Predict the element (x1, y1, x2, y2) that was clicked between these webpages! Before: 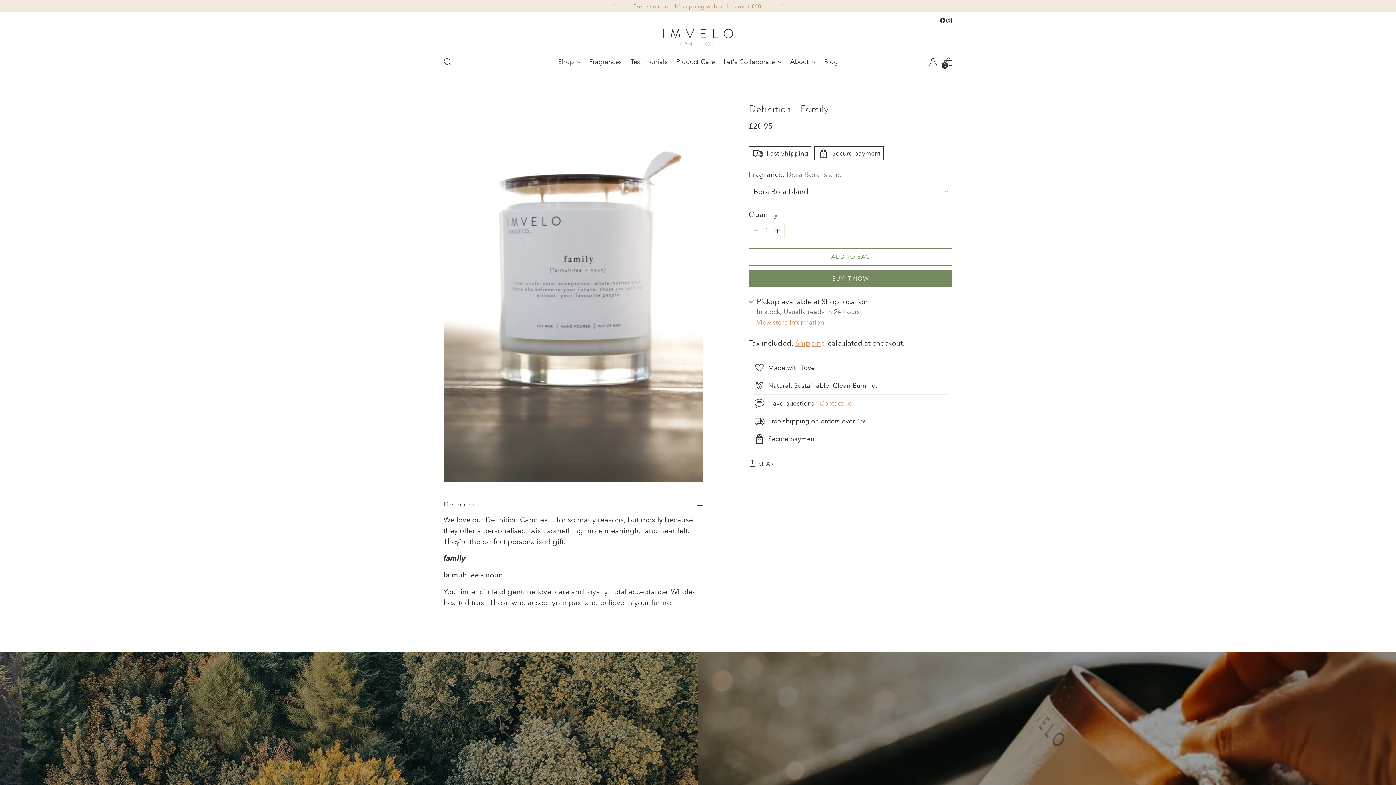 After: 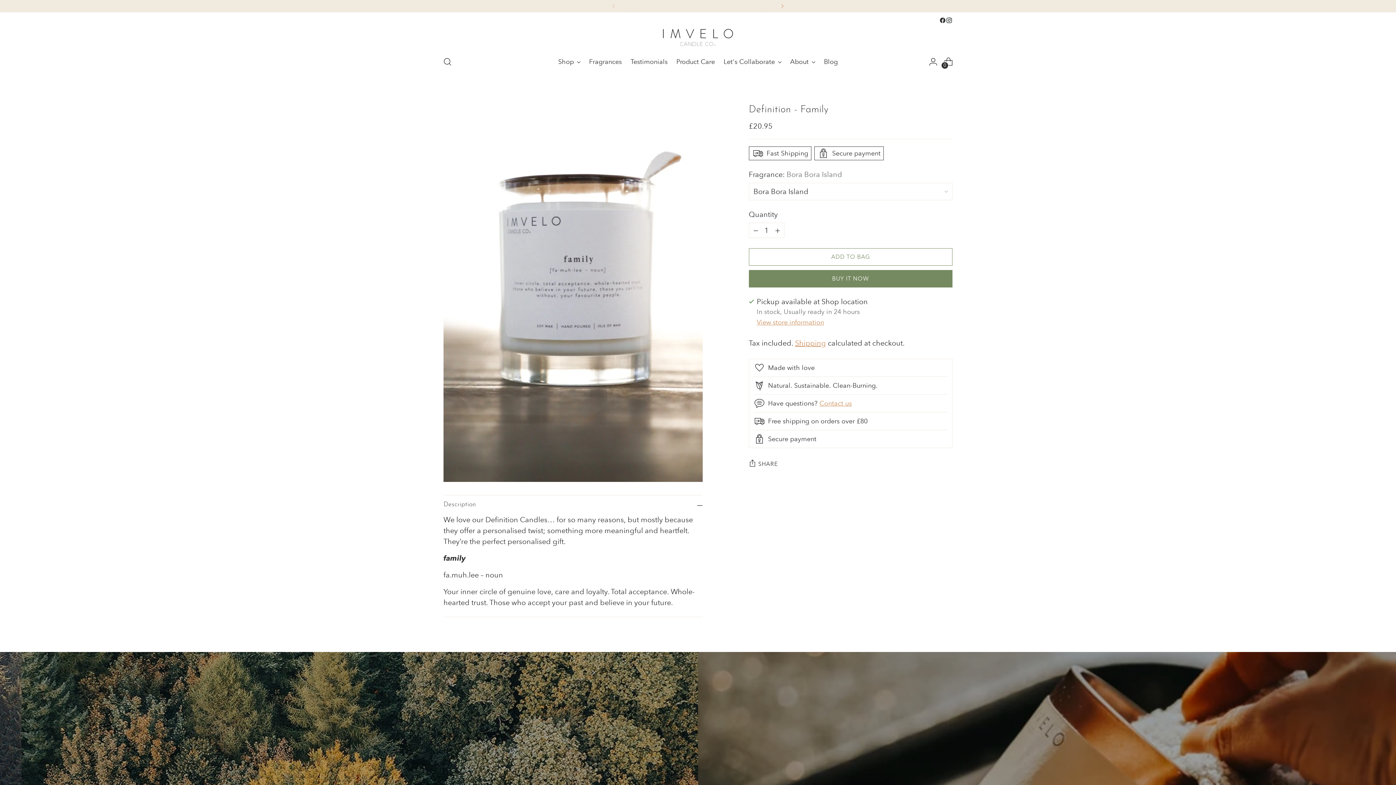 Action: bbox: (774, 0, 790, 12)